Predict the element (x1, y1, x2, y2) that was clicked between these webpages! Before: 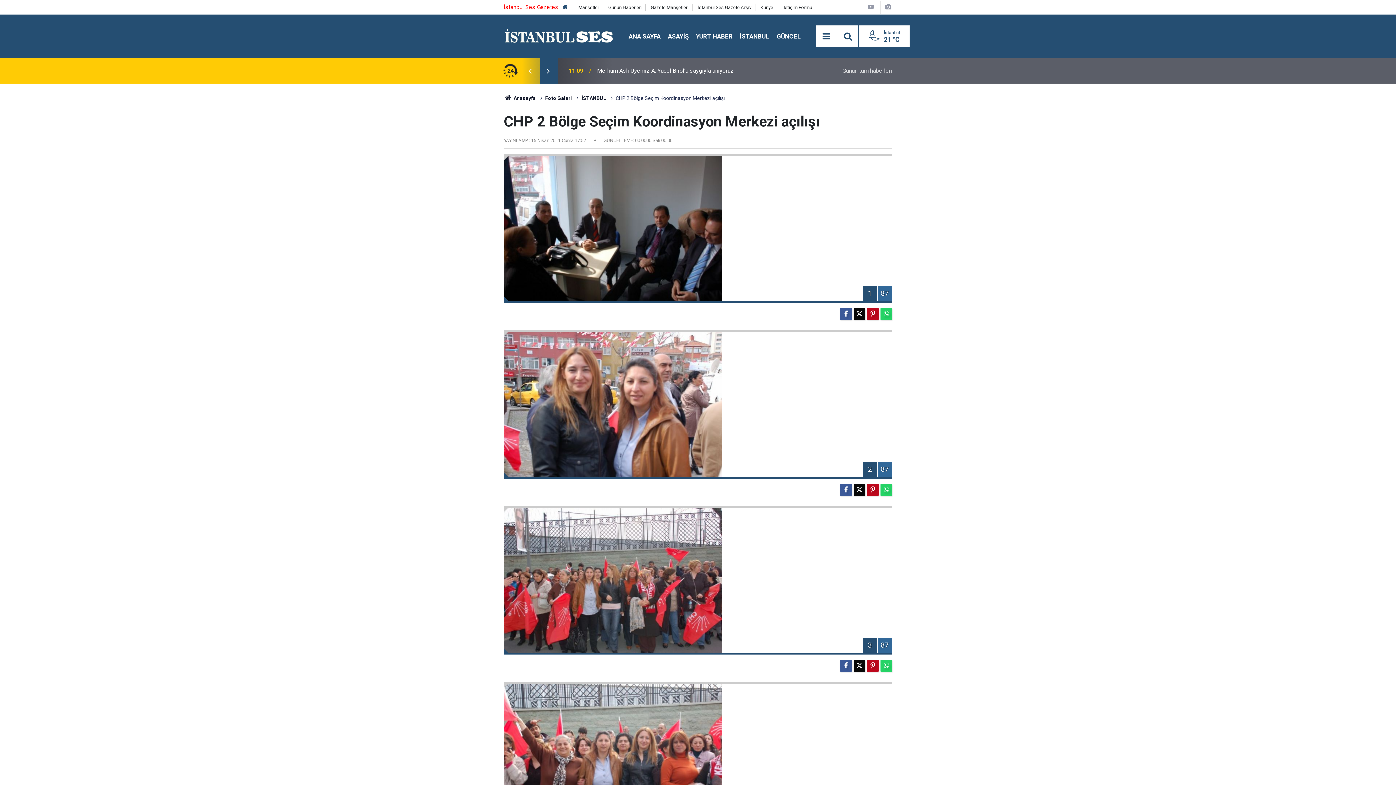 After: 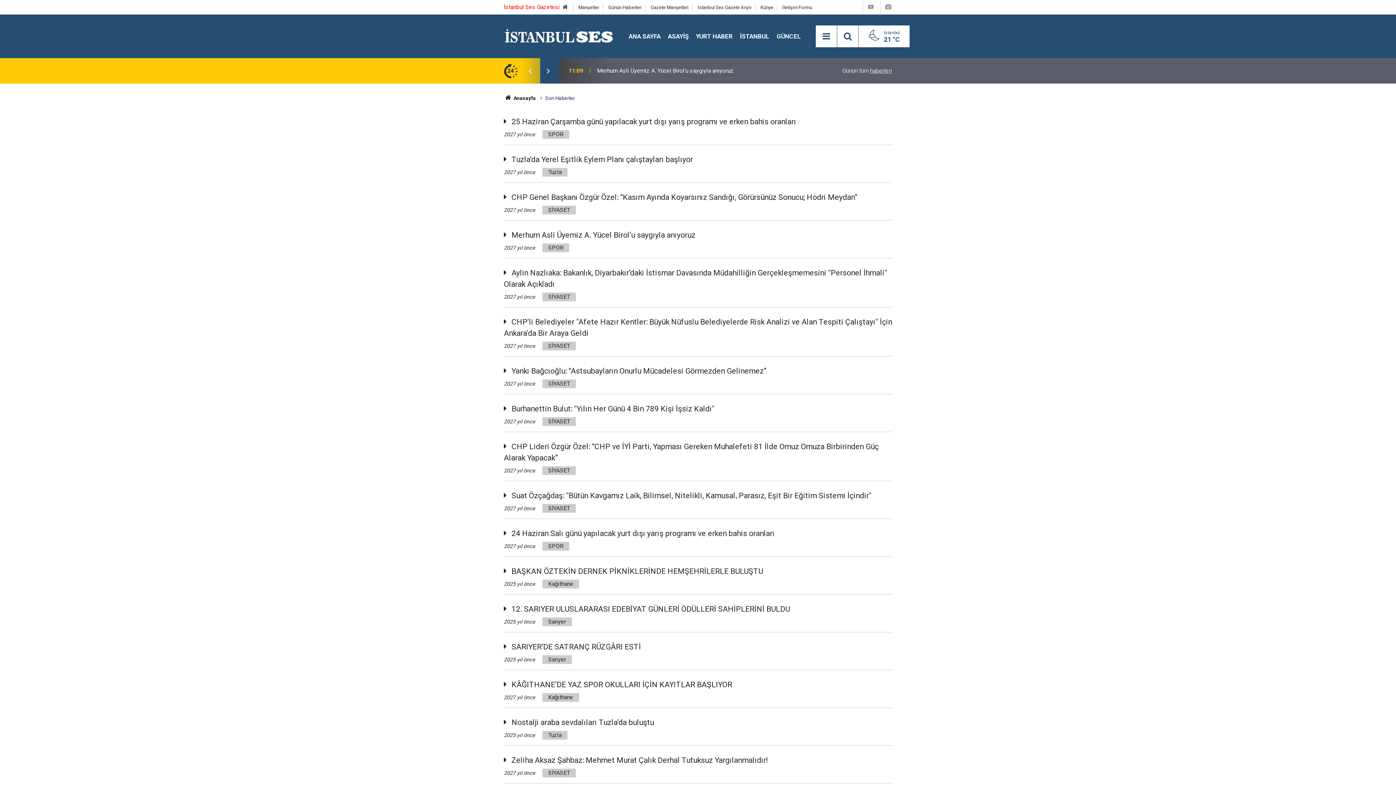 Action: bbox: (608, 4, 641, 10) label: Günün Haberleri